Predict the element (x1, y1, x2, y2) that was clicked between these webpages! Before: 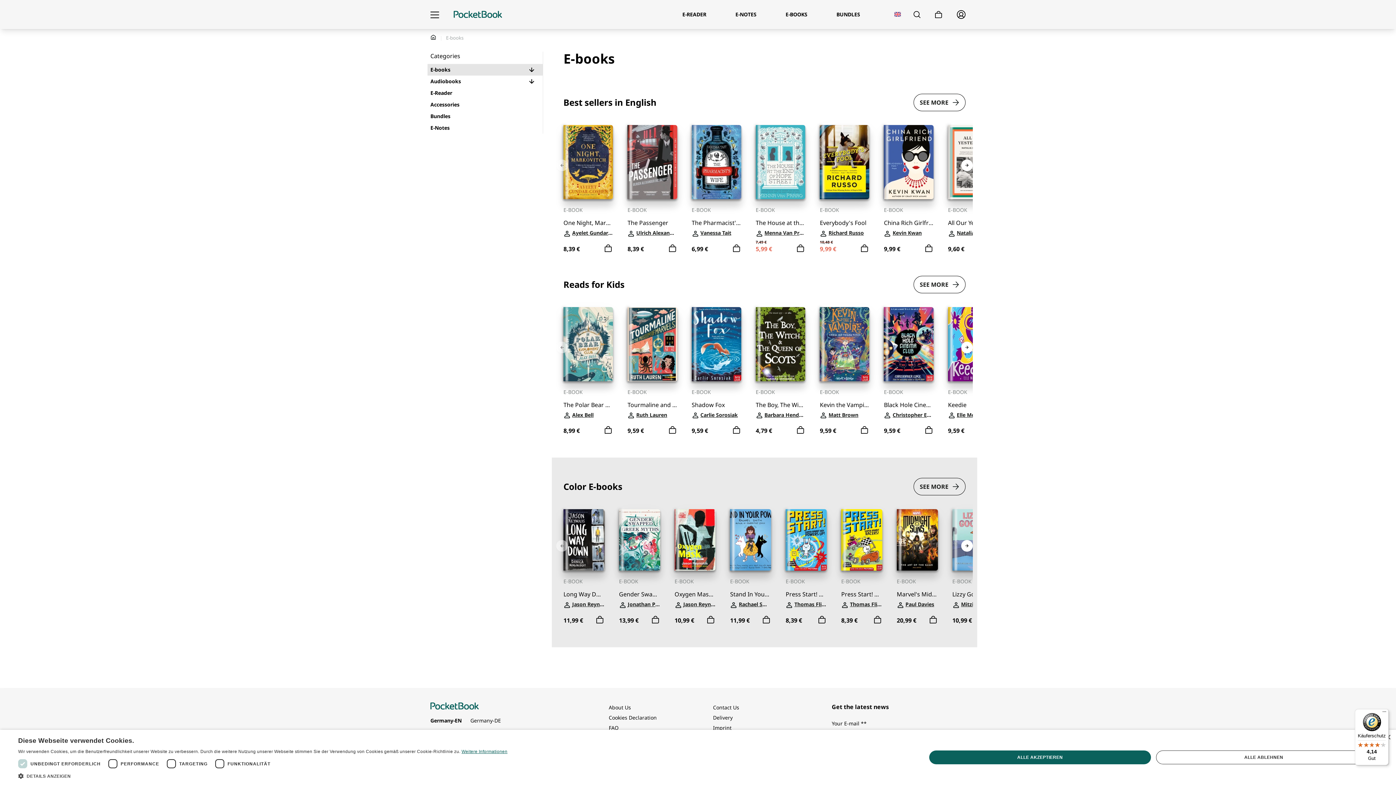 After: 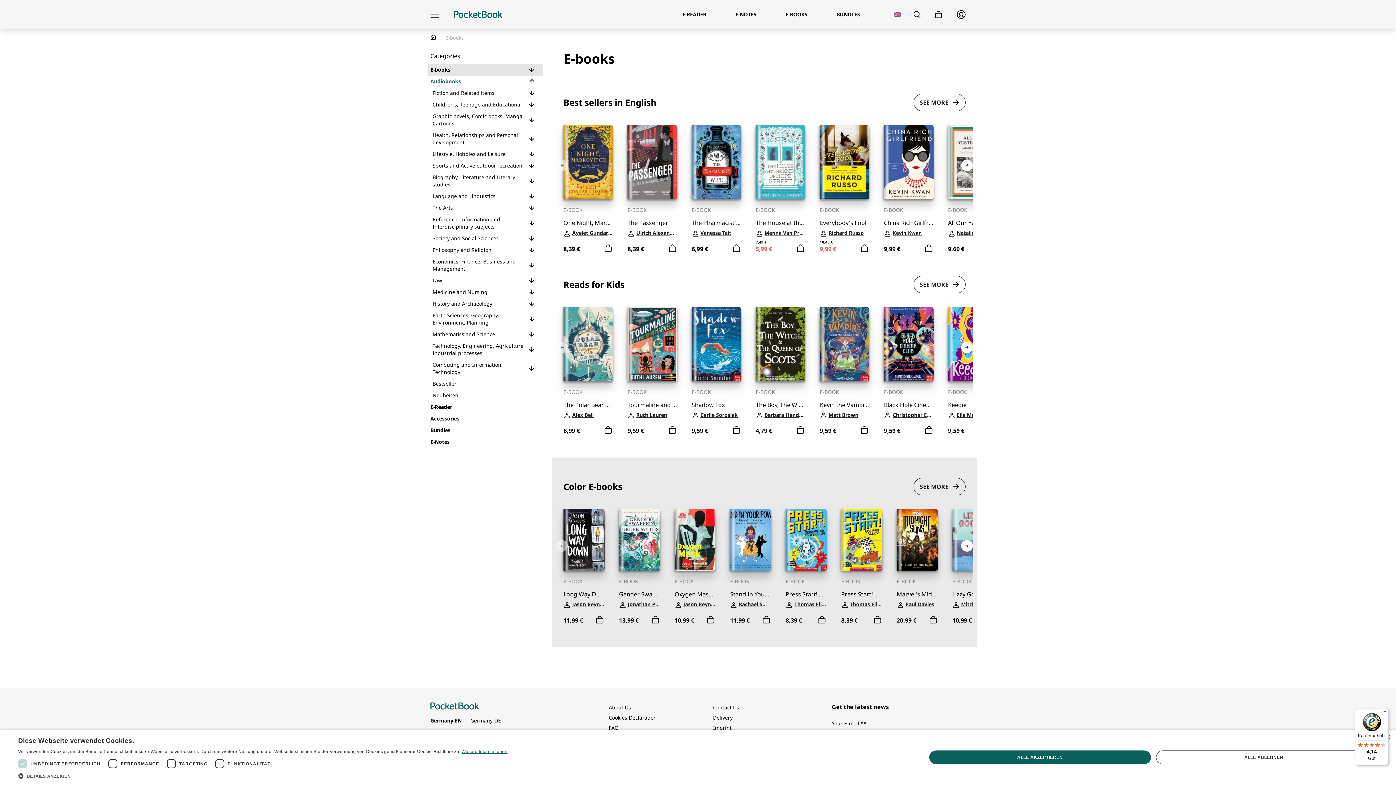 Action: bbox: (528, 79, 535, 83)